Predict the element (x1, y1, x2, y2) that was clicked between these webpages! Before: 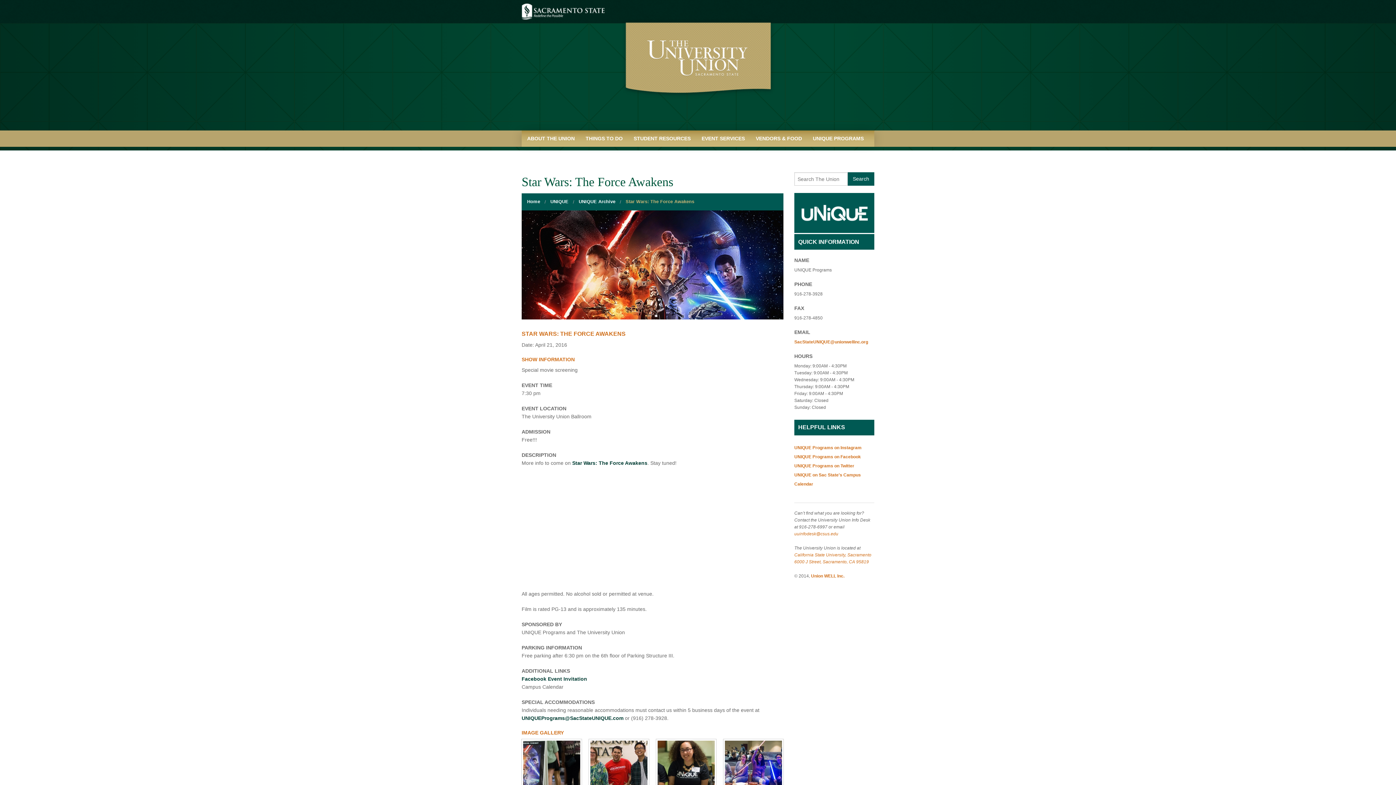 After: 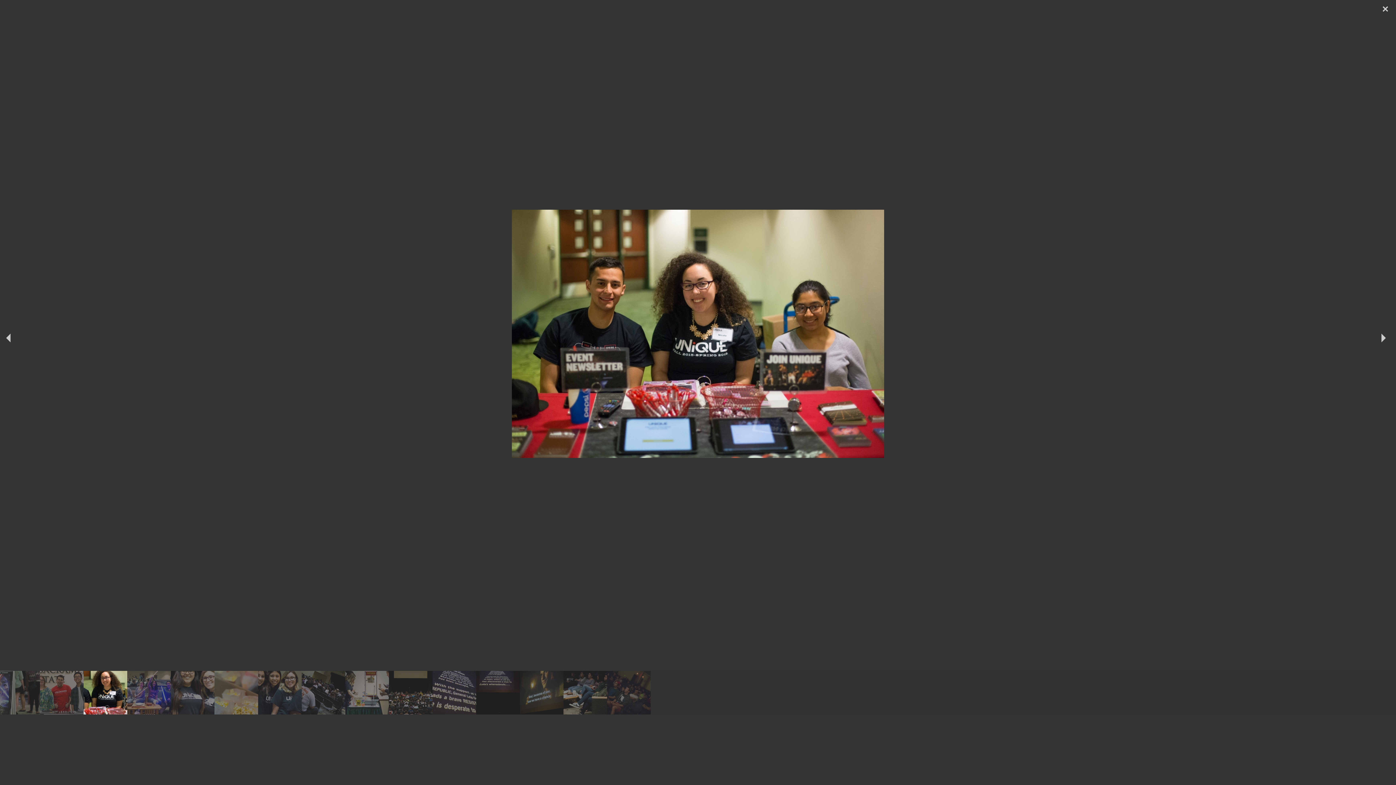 Action: bbox: (656, 739, 716, 799)